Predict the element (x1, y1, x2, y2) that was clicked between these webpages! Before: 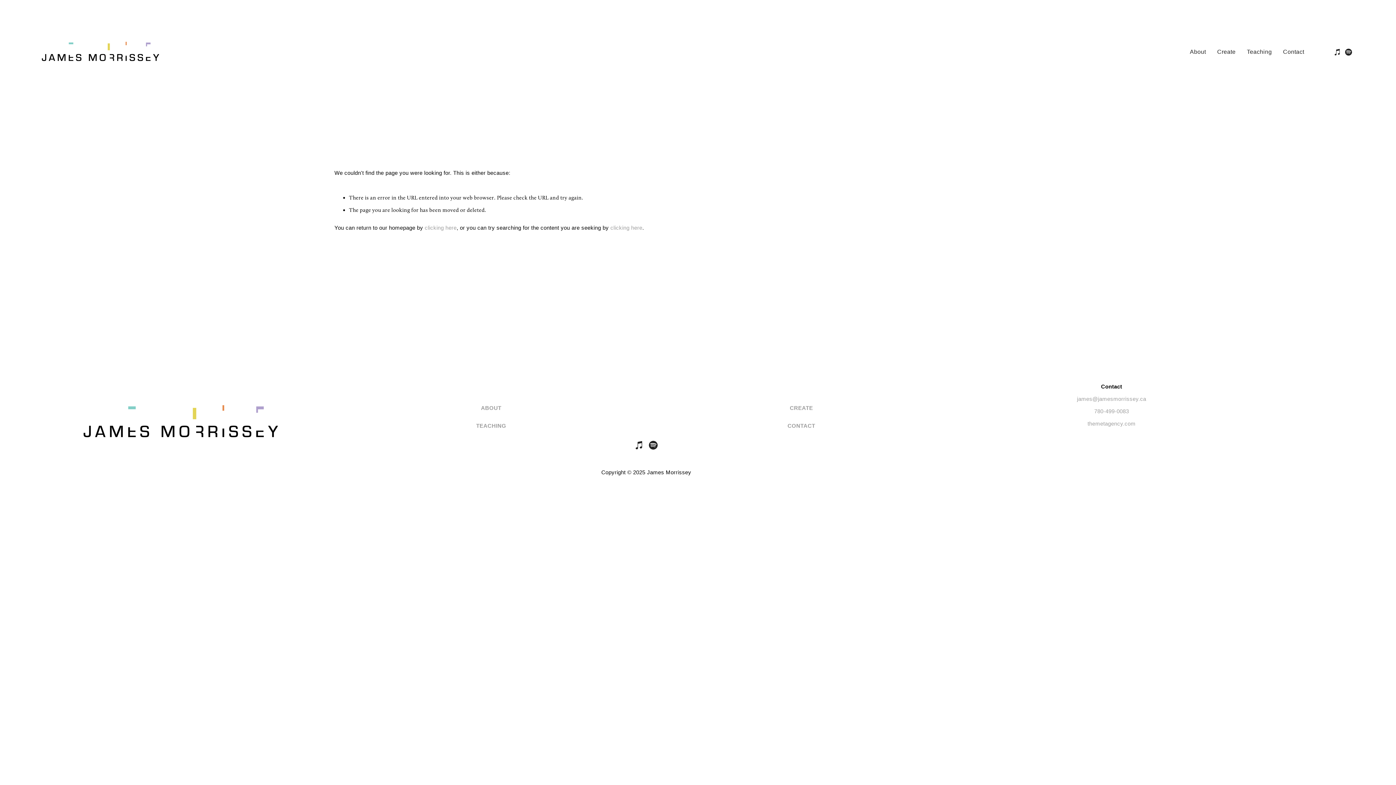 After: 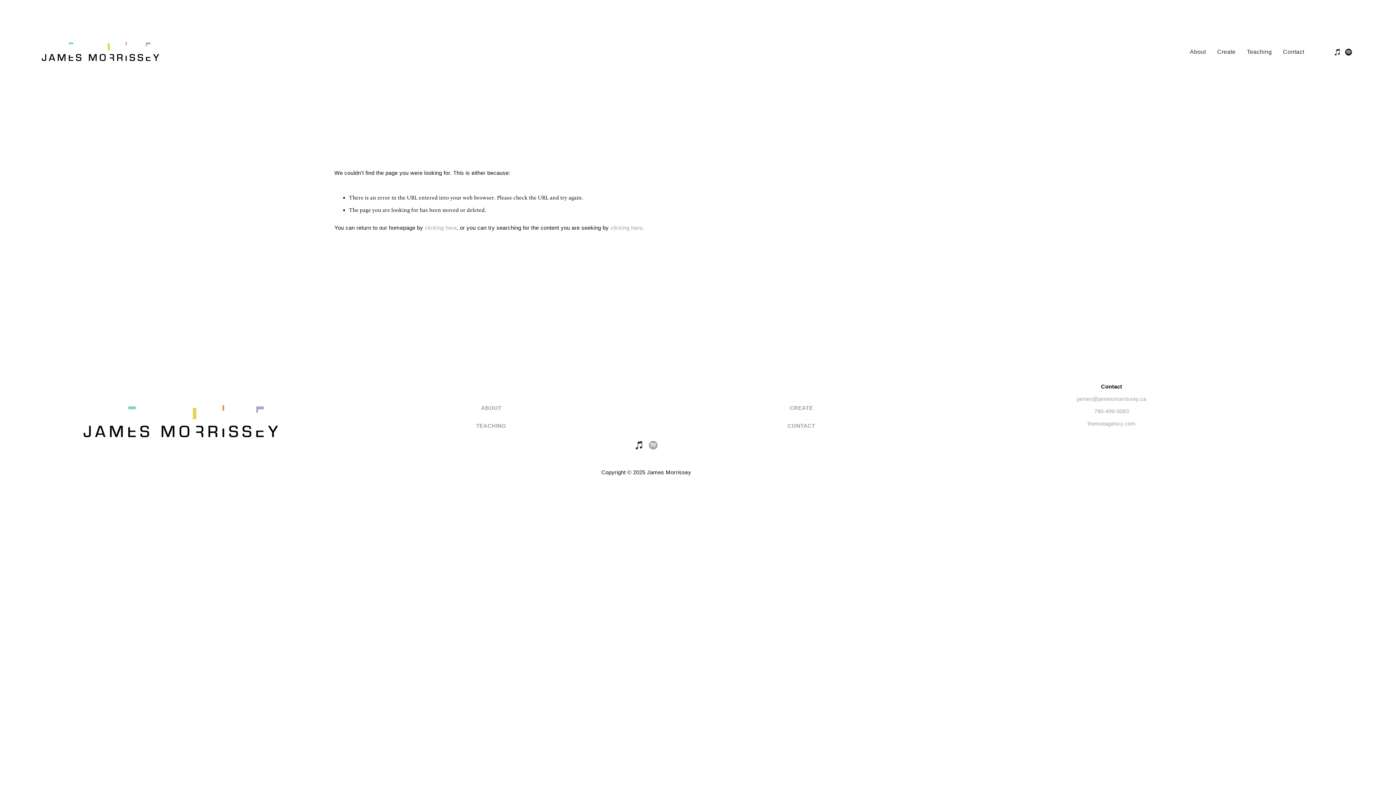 Action: bbox: (635, 441, 643, 449) label: iTunes Store